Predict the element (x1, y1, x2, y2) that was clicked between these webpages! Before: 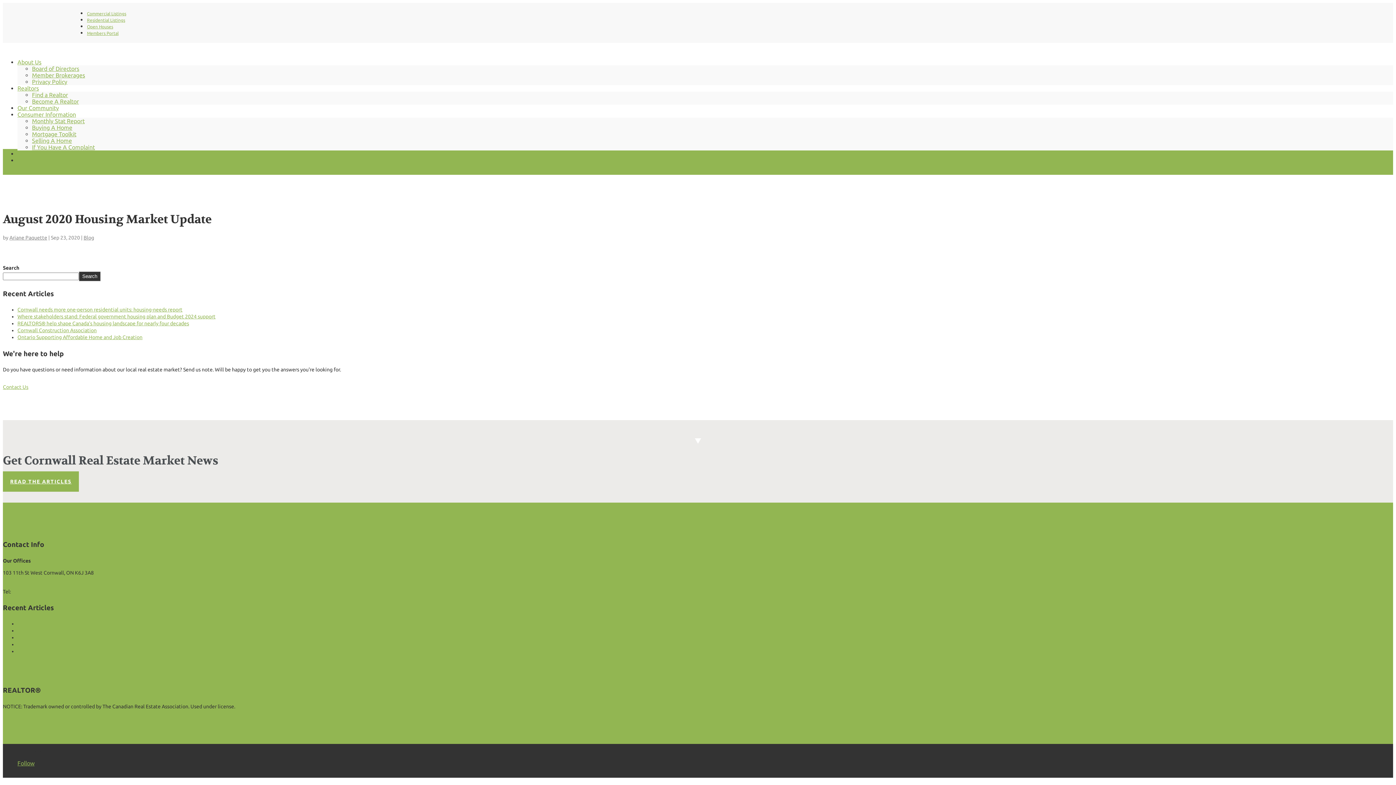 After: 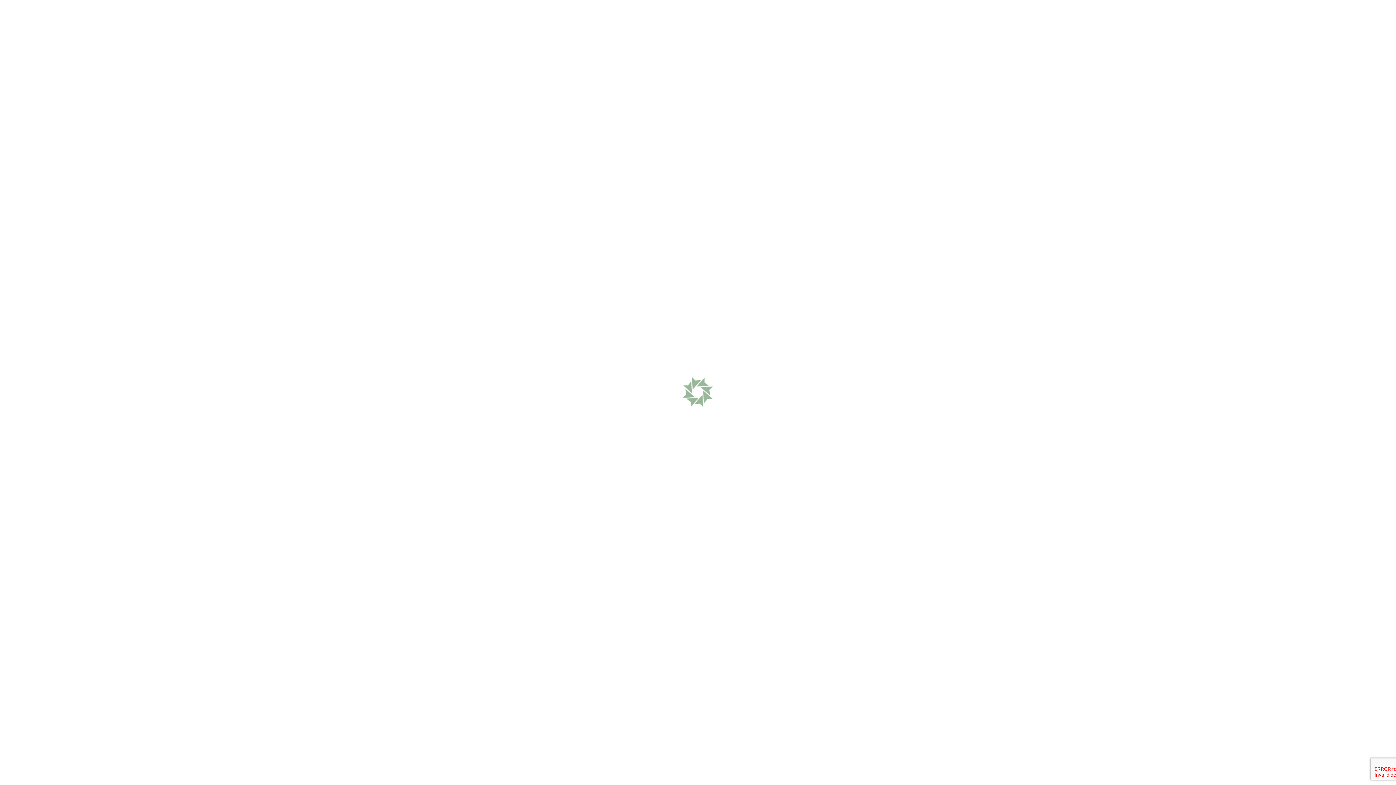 Action: label: Read the Articles bbox: (2, 671, 42, 677)